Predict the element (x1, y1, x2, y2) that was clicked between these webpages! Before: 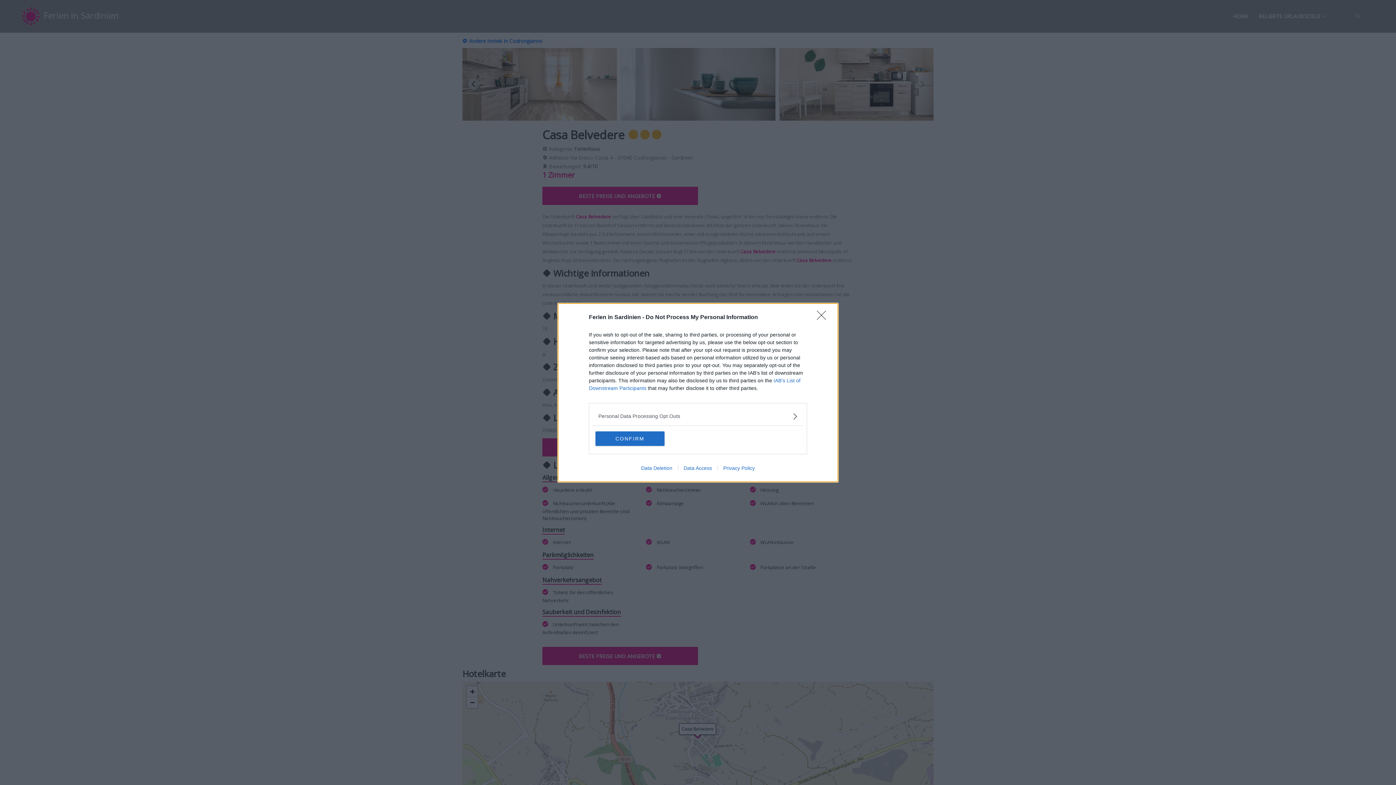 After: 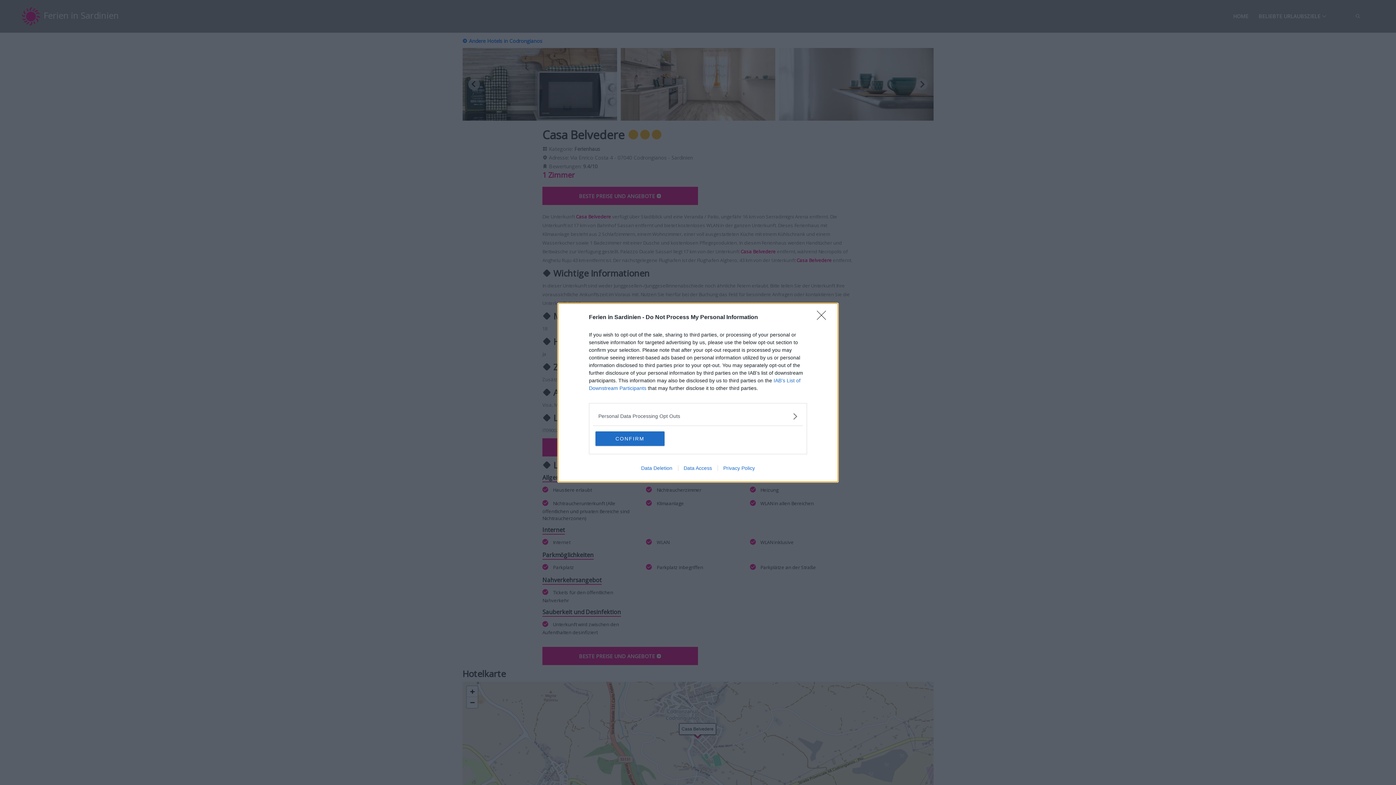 Action: bbox: (717, 465, 760, 471) label: Privacy Policy